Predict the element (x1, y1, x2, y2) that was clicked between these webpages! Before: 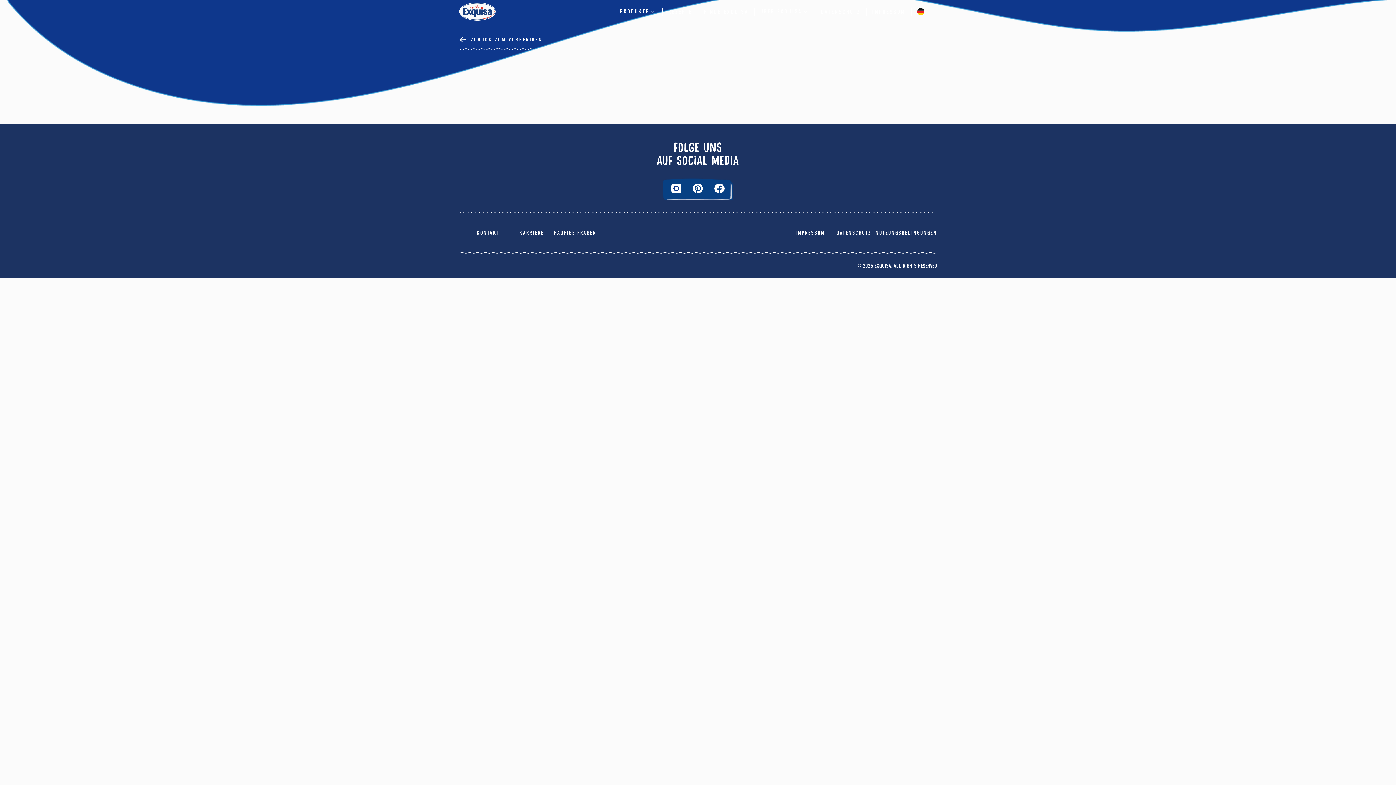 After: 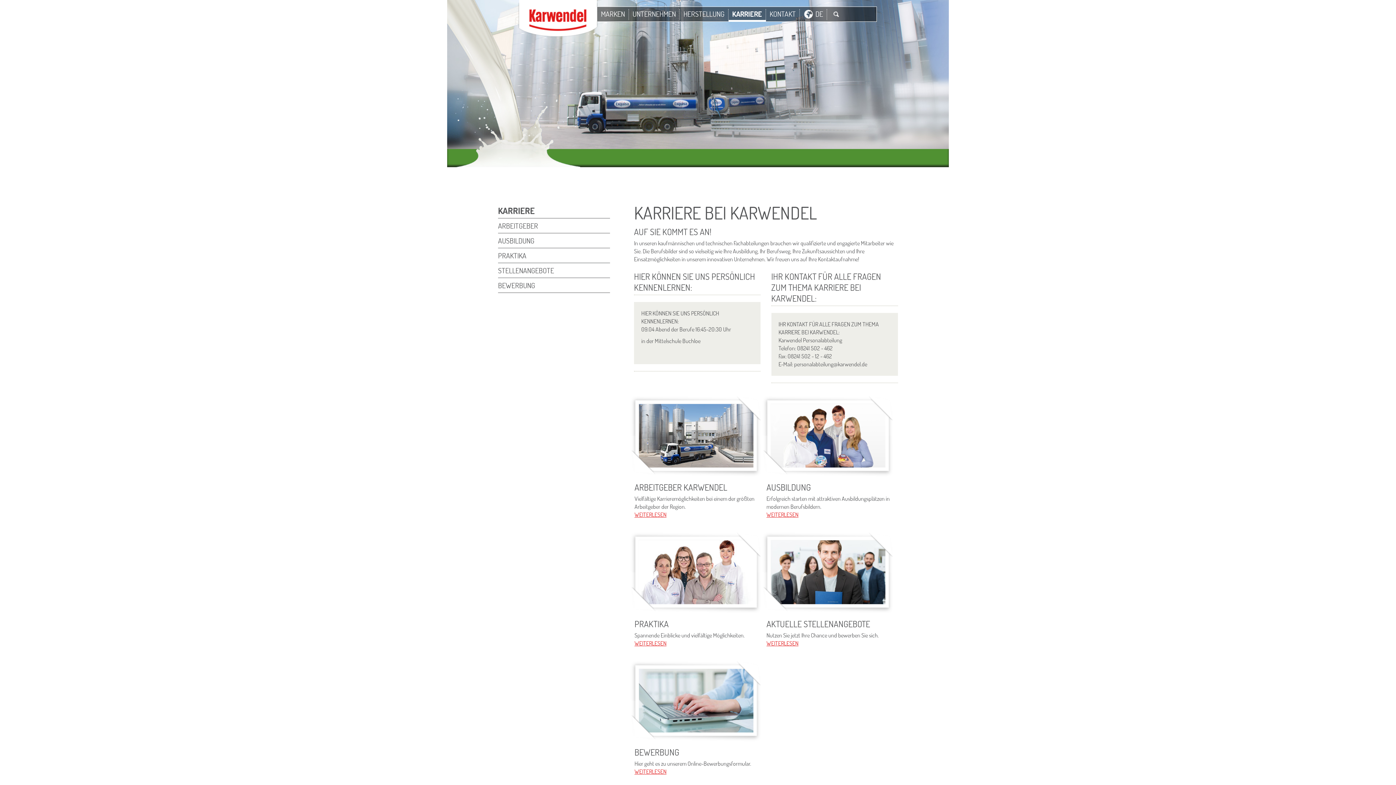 Action: bbox: (510, 229, 553, 236) label: KARRIERE